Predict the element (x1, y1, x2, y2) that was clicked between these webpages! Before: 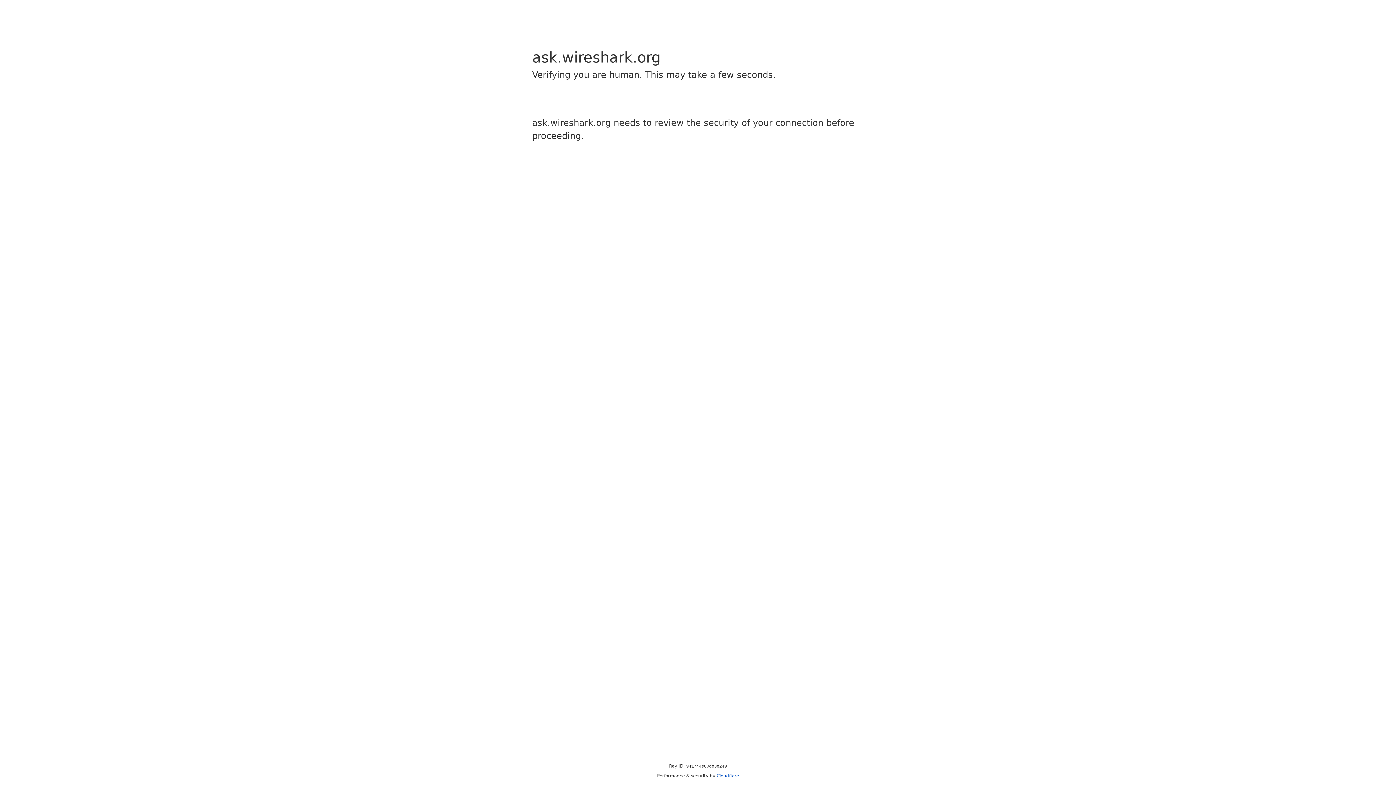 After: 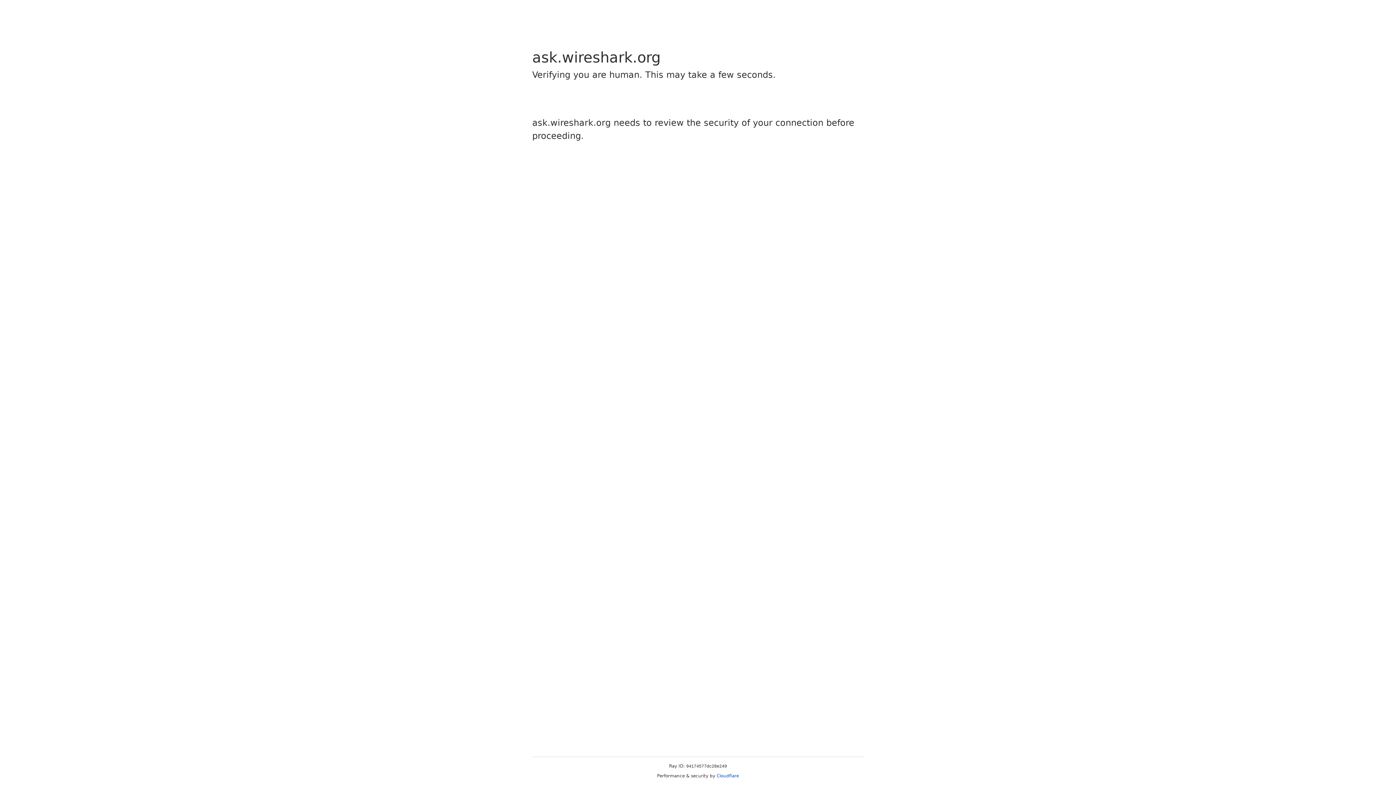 Action: label: Cloudflare bbox: (716, 773, 739, 778)